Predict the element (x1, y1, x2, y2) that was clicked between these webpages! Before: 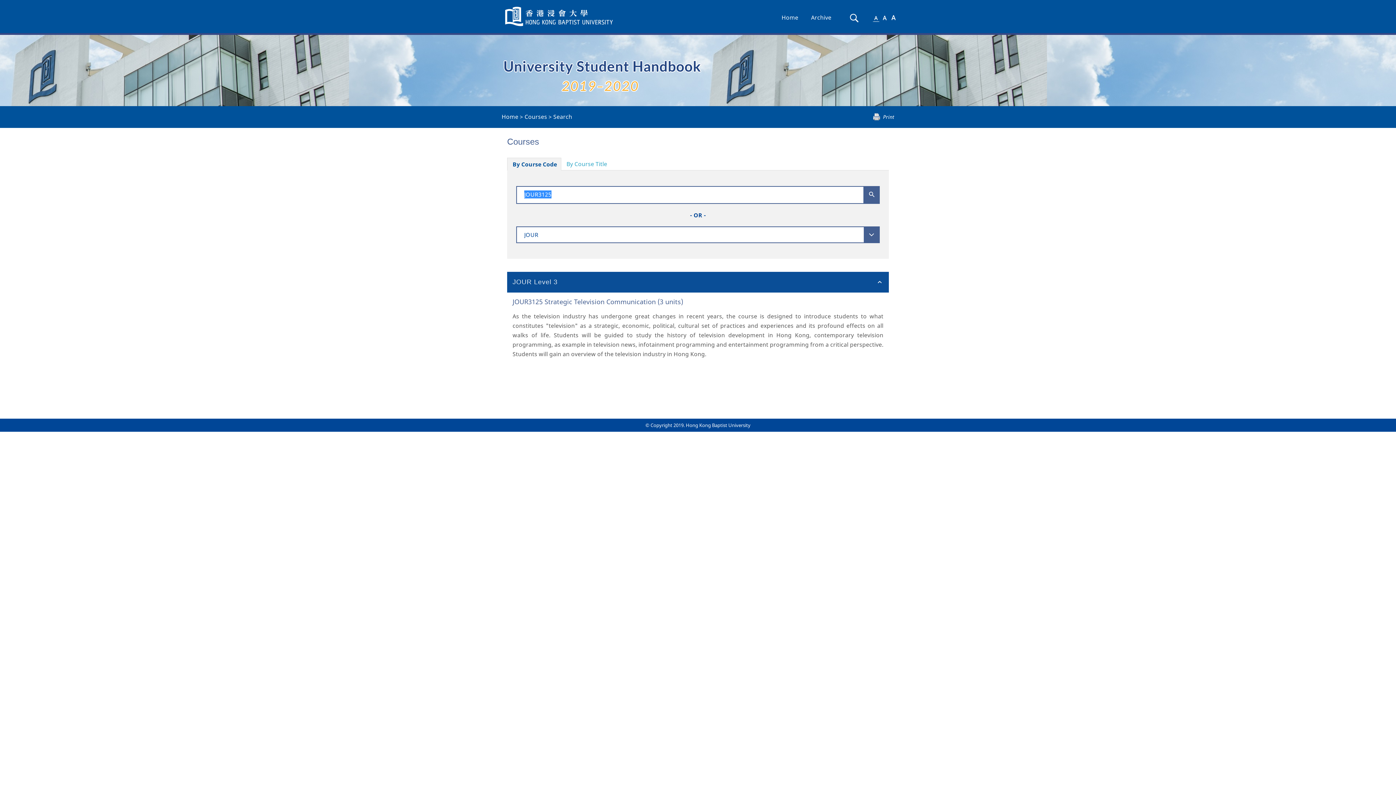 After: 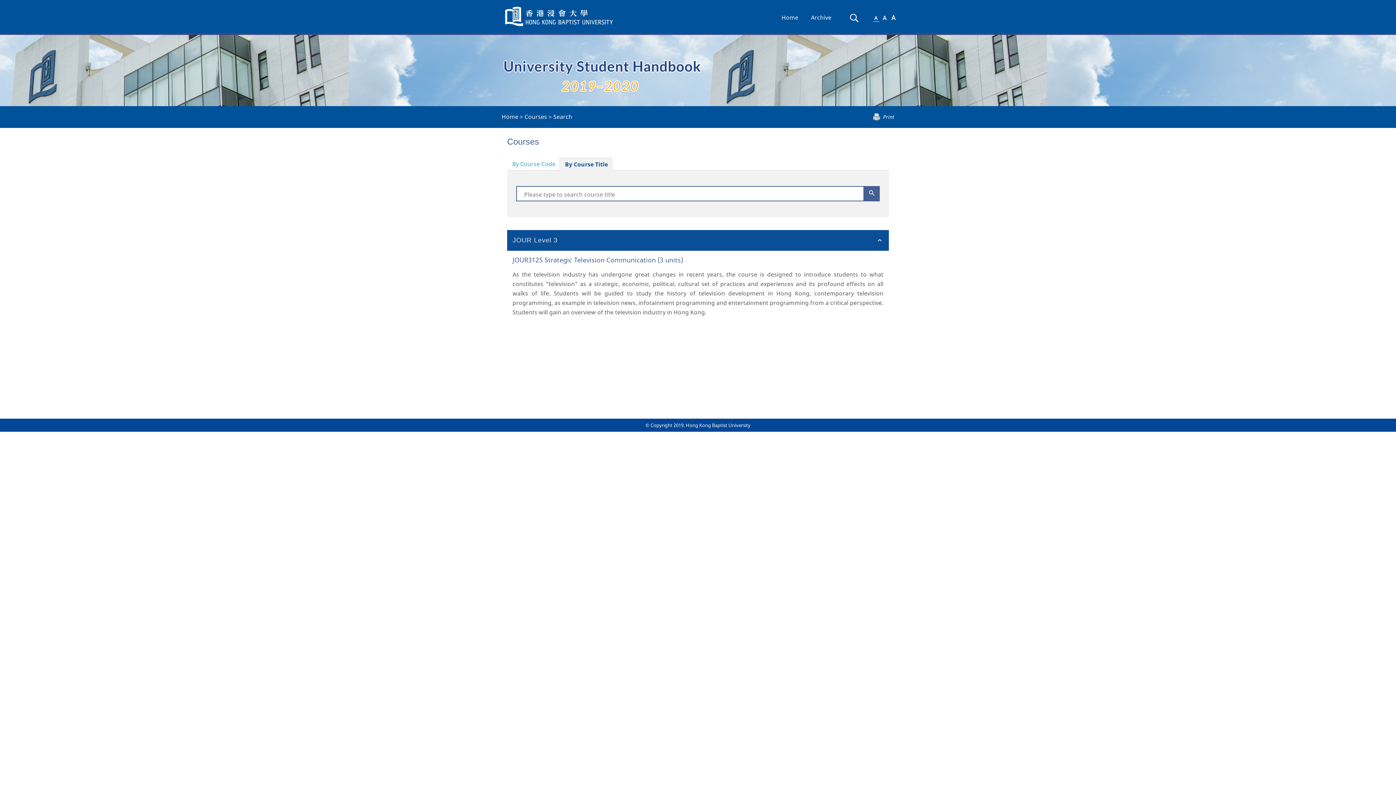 Action: bbox: (566, 159, 607, 168) label: By Course Title